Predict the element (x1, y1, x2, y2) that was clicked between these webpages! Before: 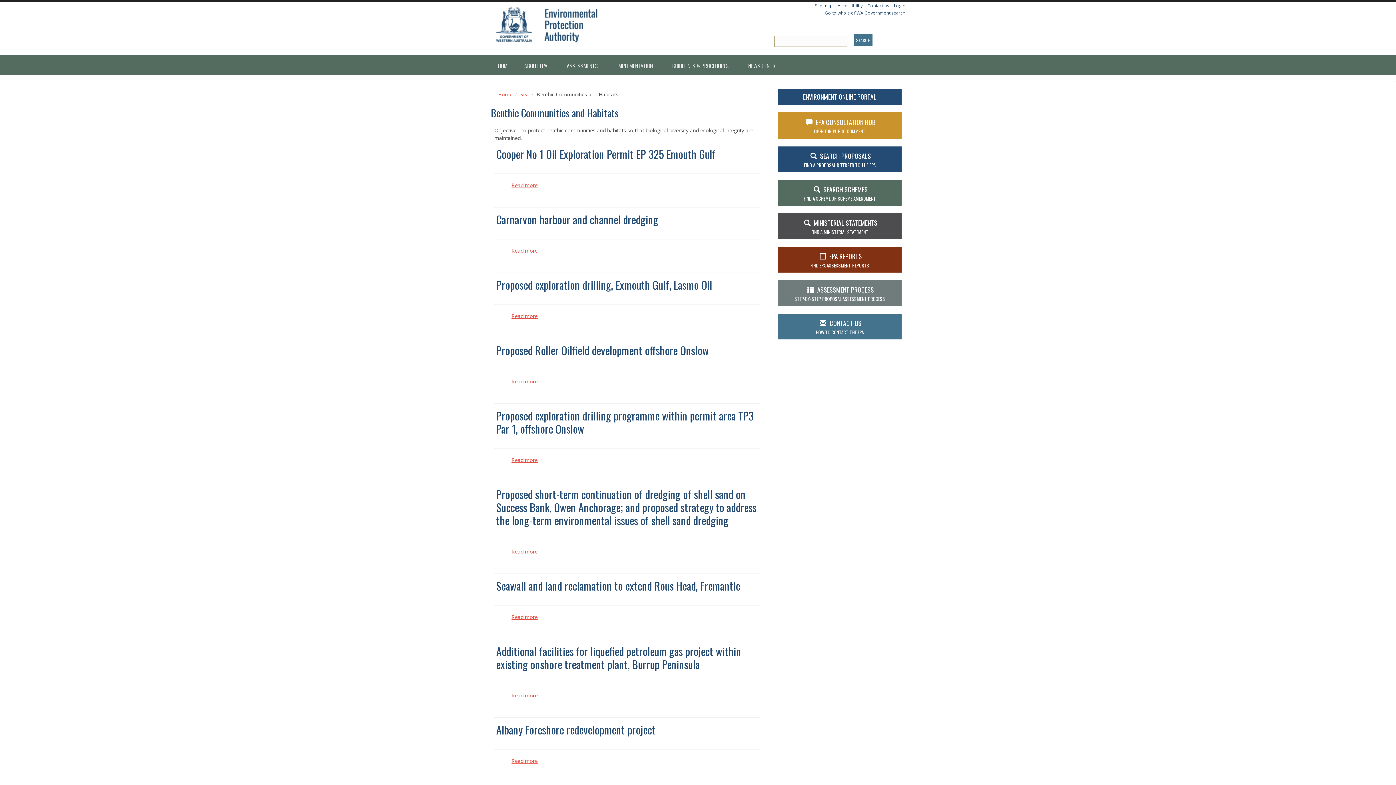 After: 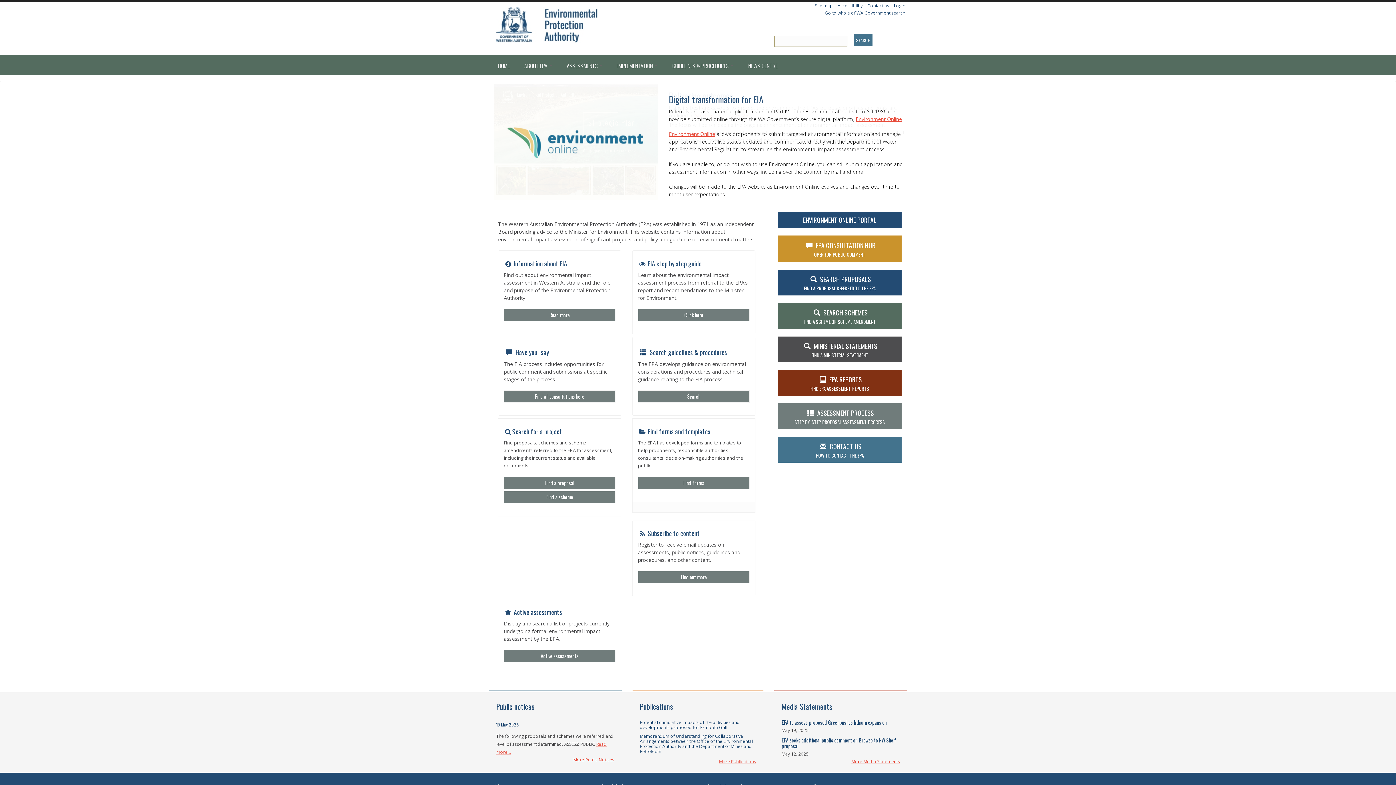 Action: bbox: (490, 56, 517, 75) label: HOME